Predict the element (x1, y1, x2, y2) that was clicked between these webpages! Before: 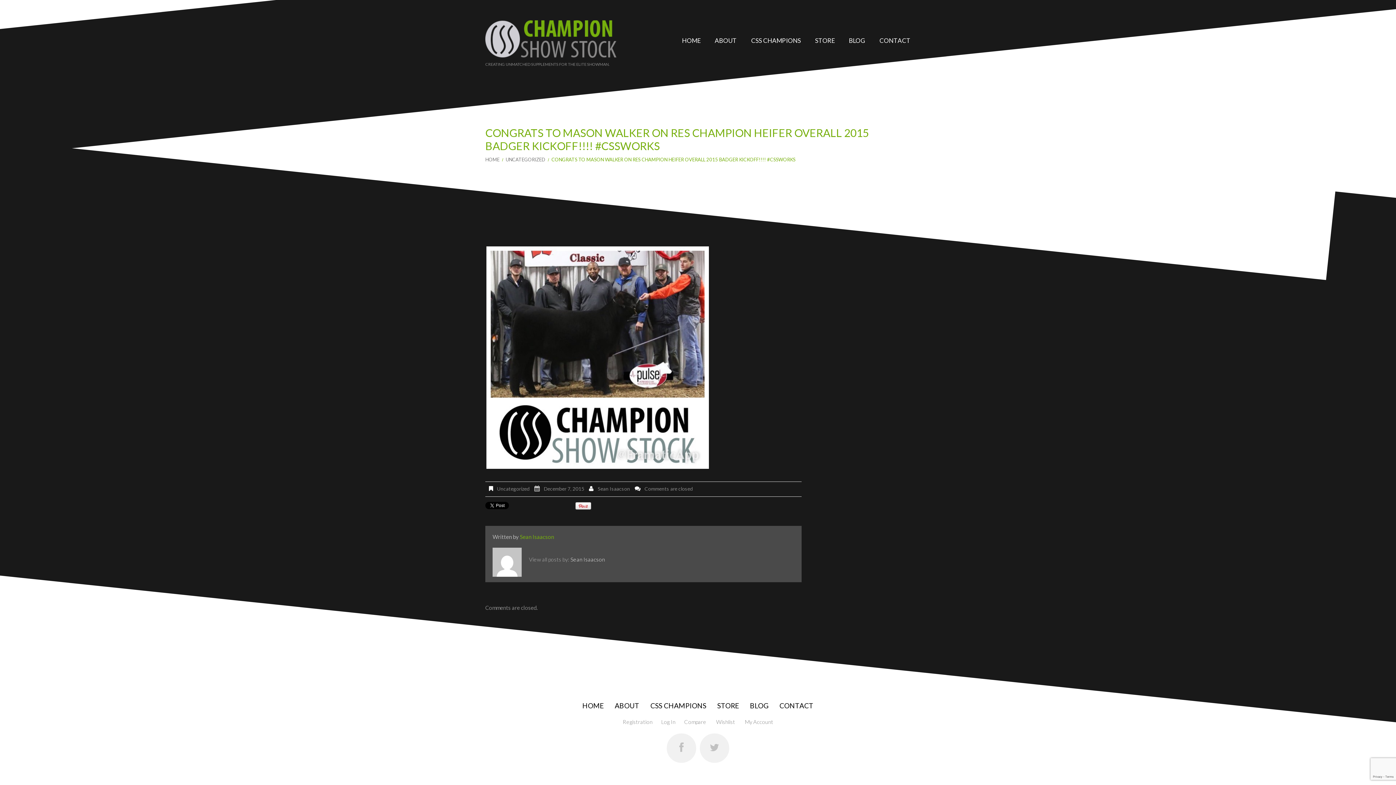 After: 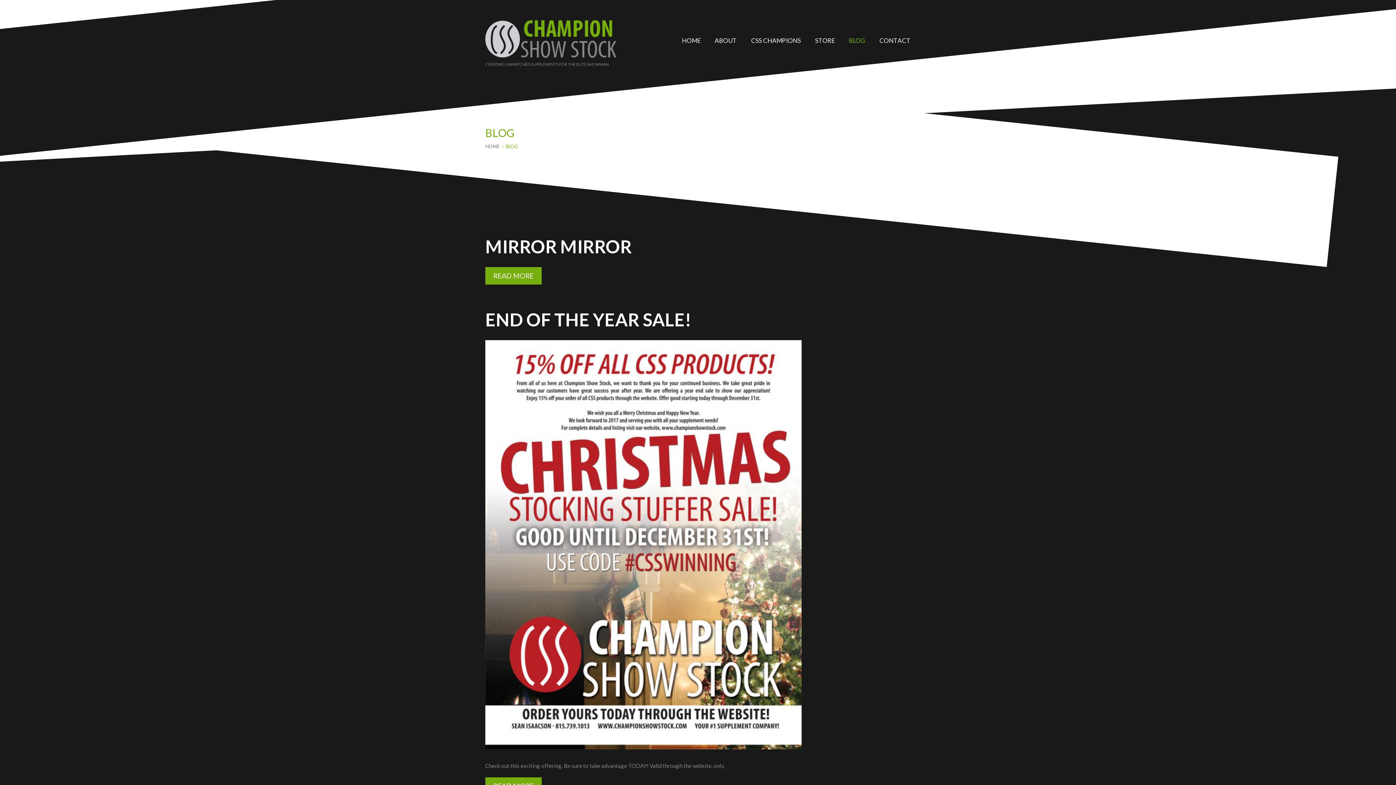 Action: bbox: (750, 701, 768, 710) label: BLOG